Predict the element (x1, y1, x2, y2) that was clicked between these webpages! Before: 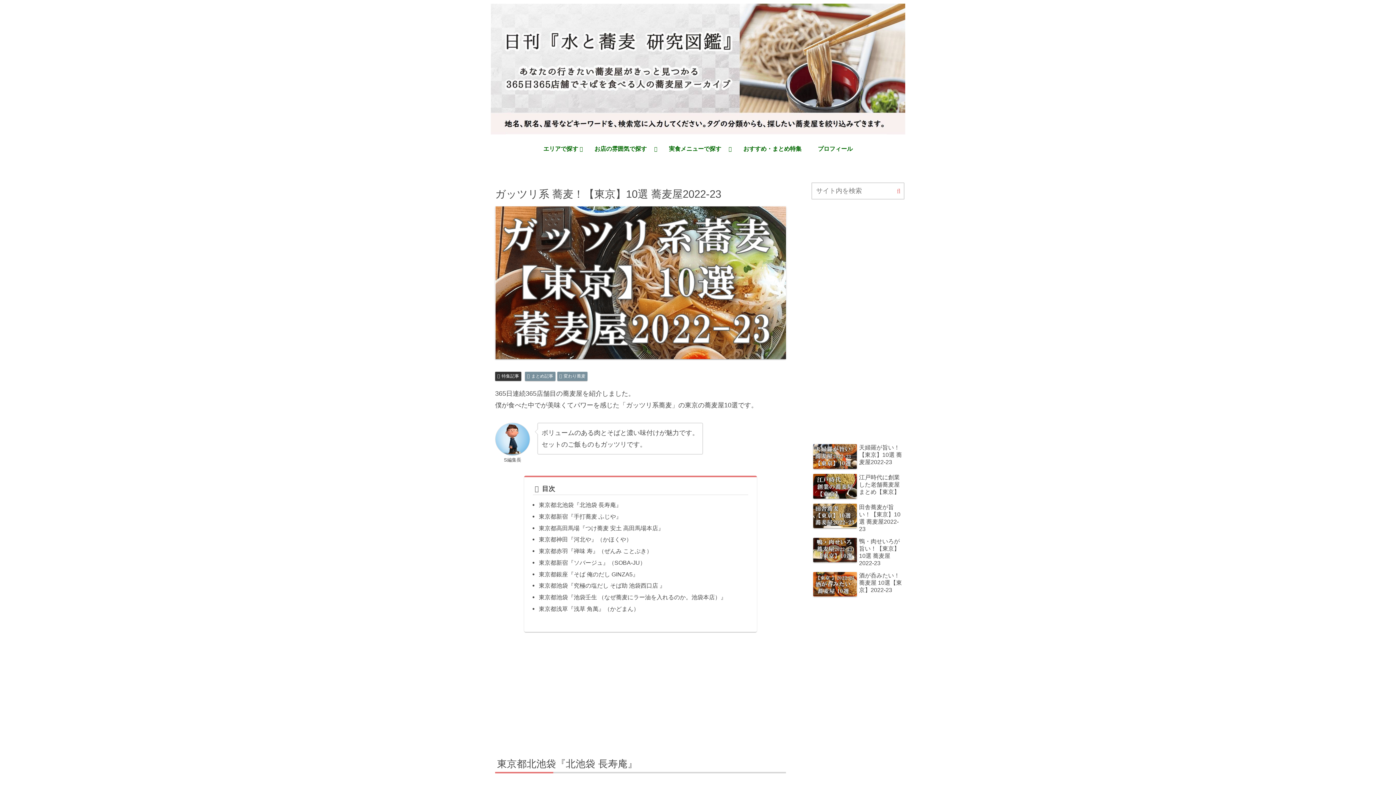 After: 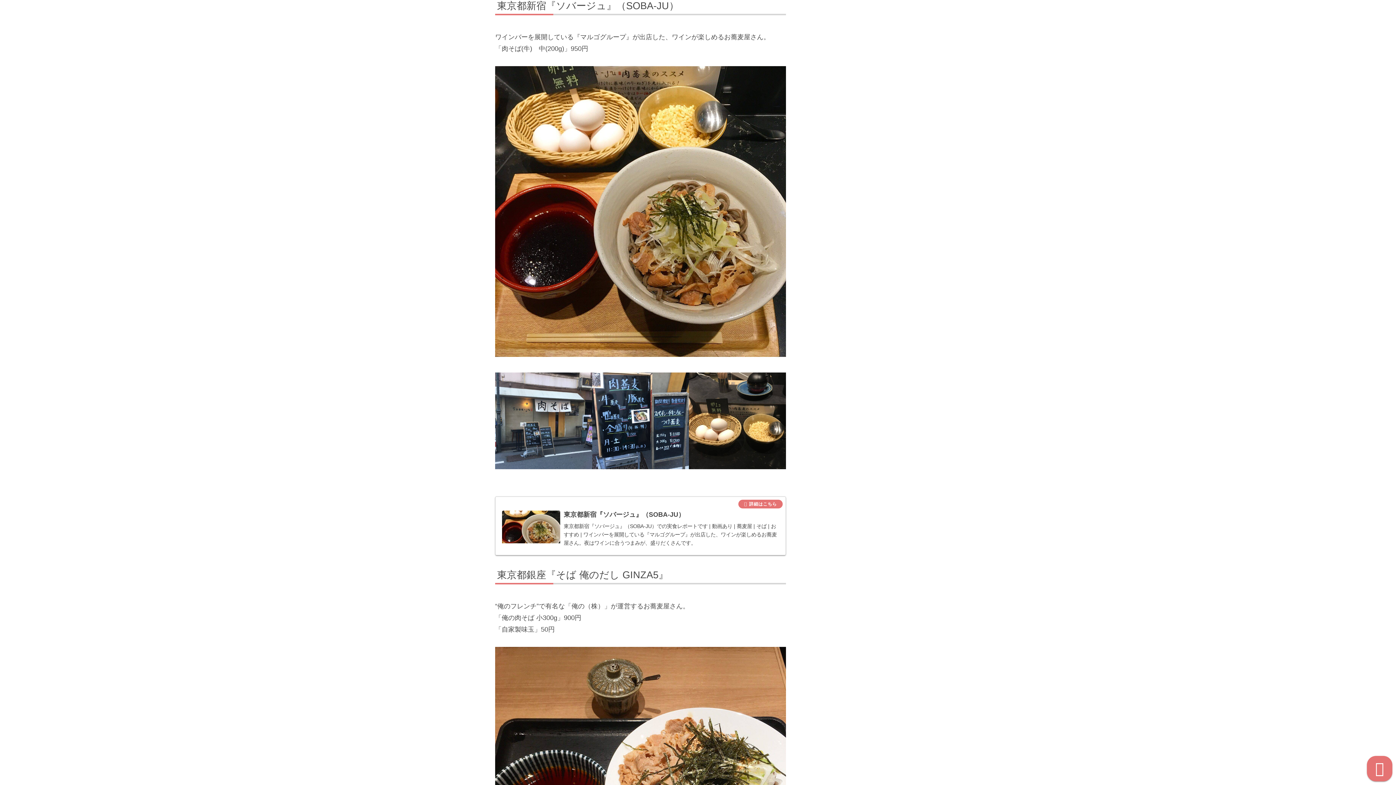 Action: bbox: (538, 559, 645, 566) label: 東京都新宿『ソバージュ』（SOBA-JU）